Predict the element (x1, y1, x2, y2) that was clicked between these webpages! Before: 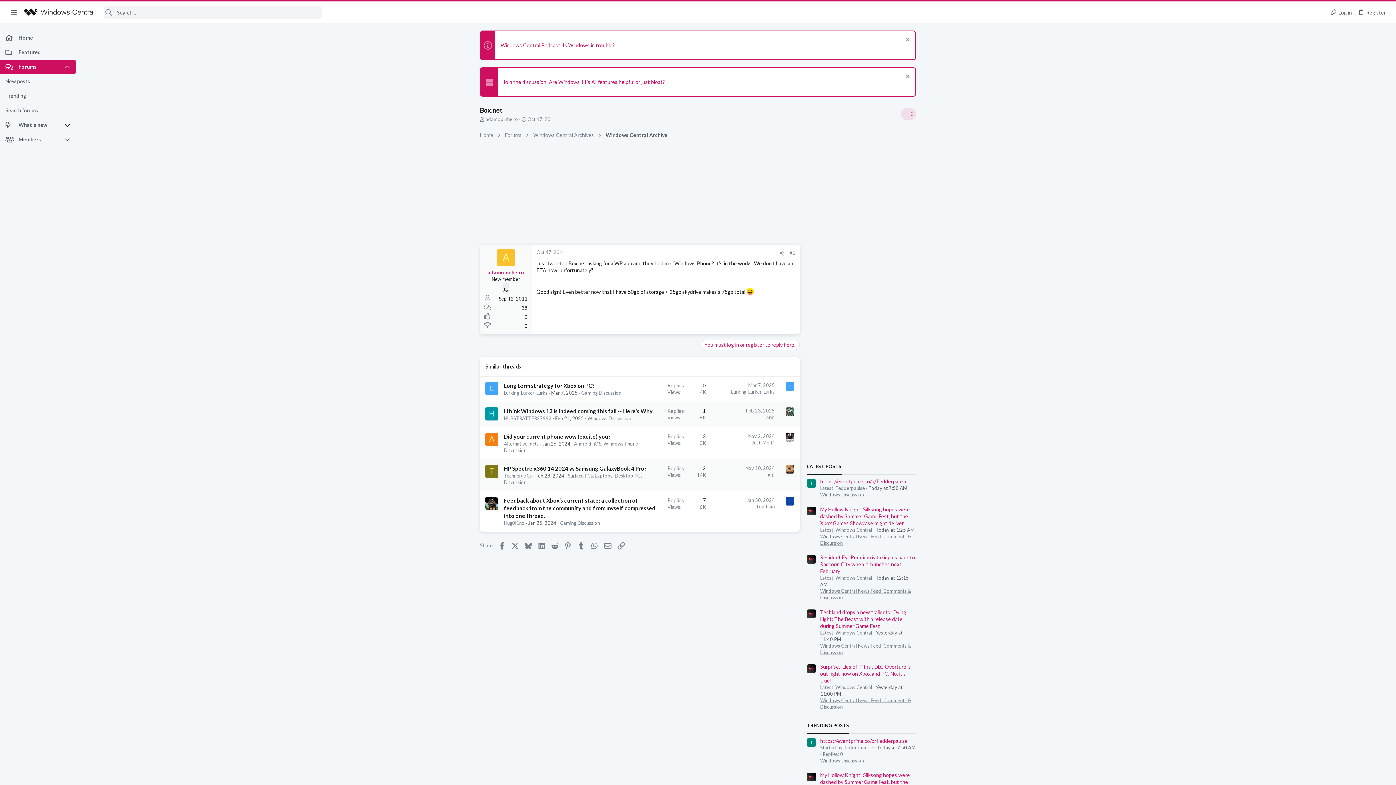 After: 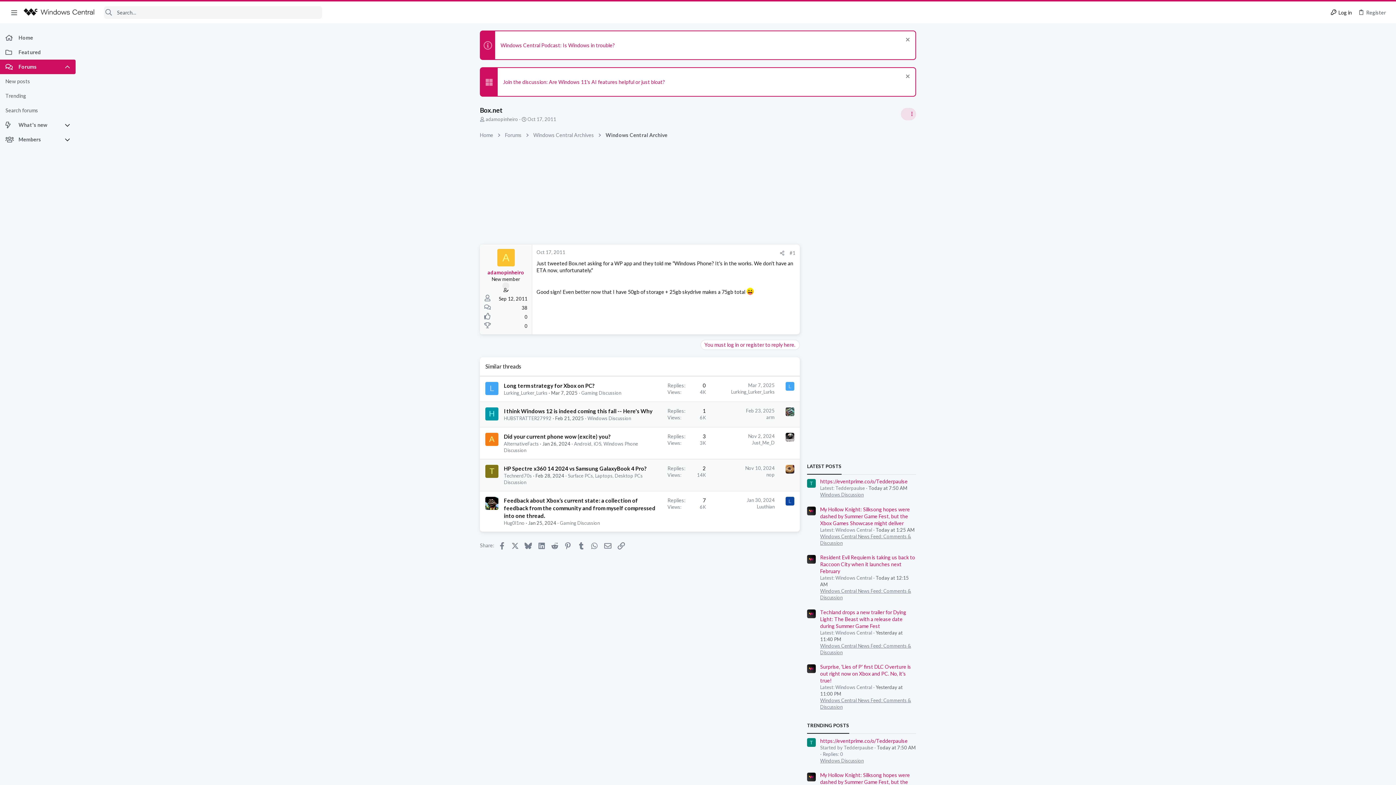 Action: bbox: (1327, 6, 1355, 18) label: Log in